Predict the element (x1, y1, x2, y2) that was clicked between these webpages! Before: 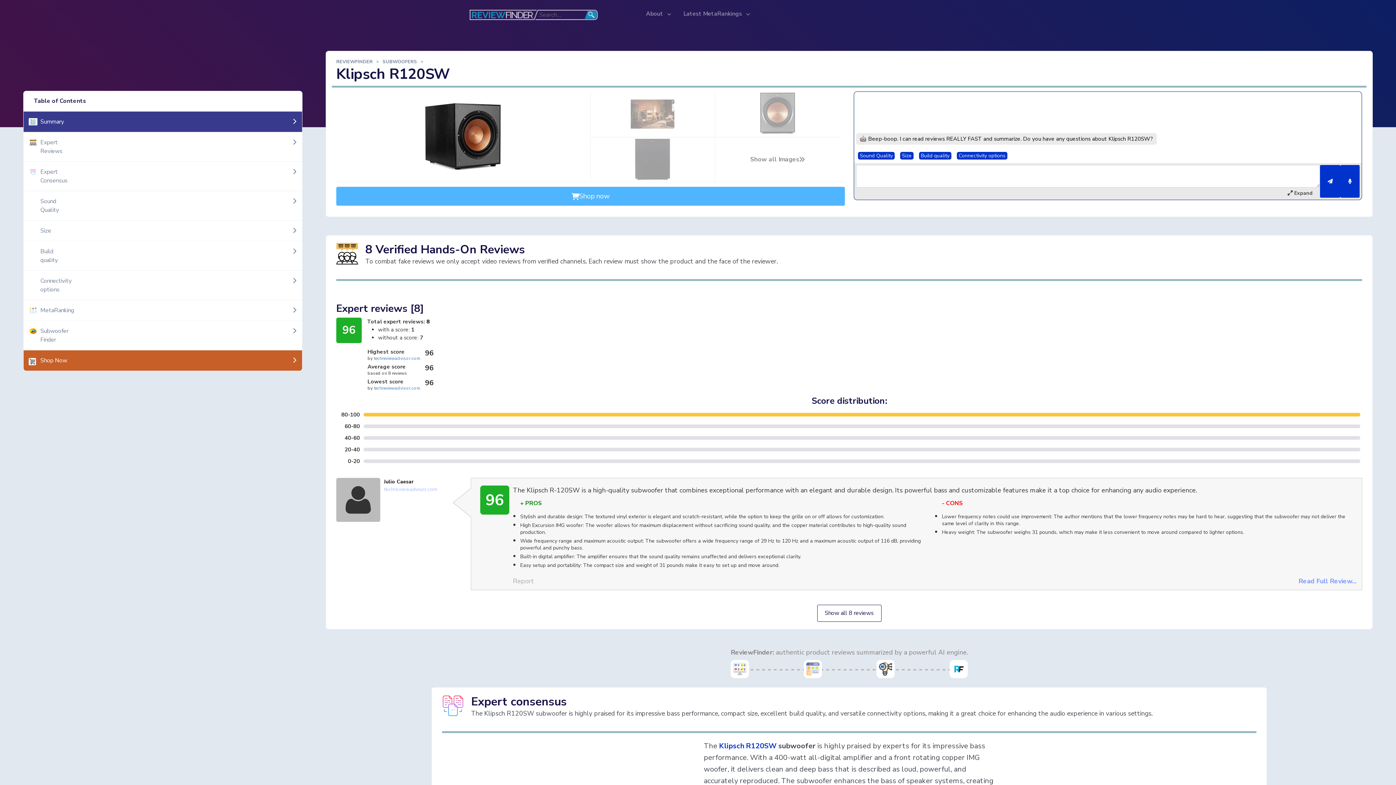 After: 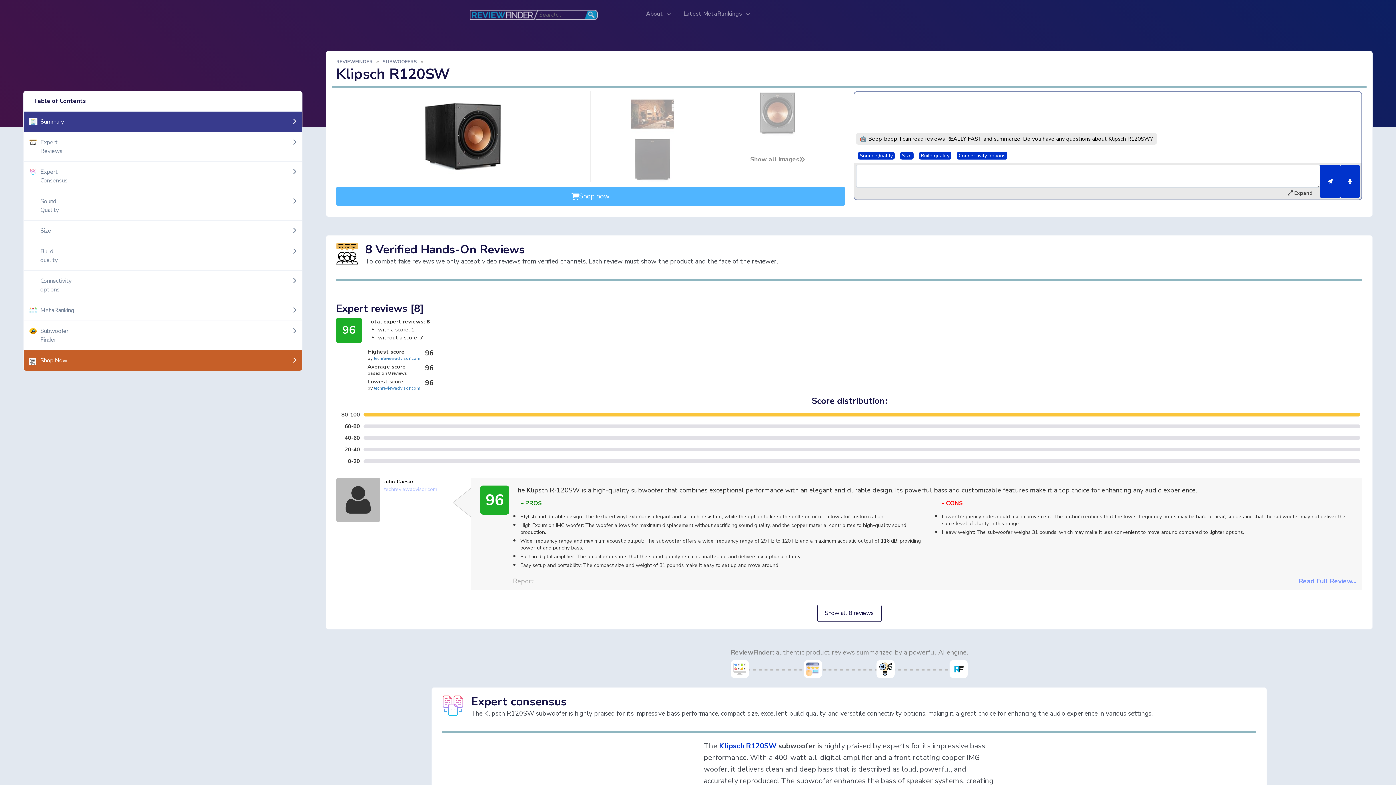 Action: bbox: (373, 385, 420, 391) label: techreviewadvisor.com